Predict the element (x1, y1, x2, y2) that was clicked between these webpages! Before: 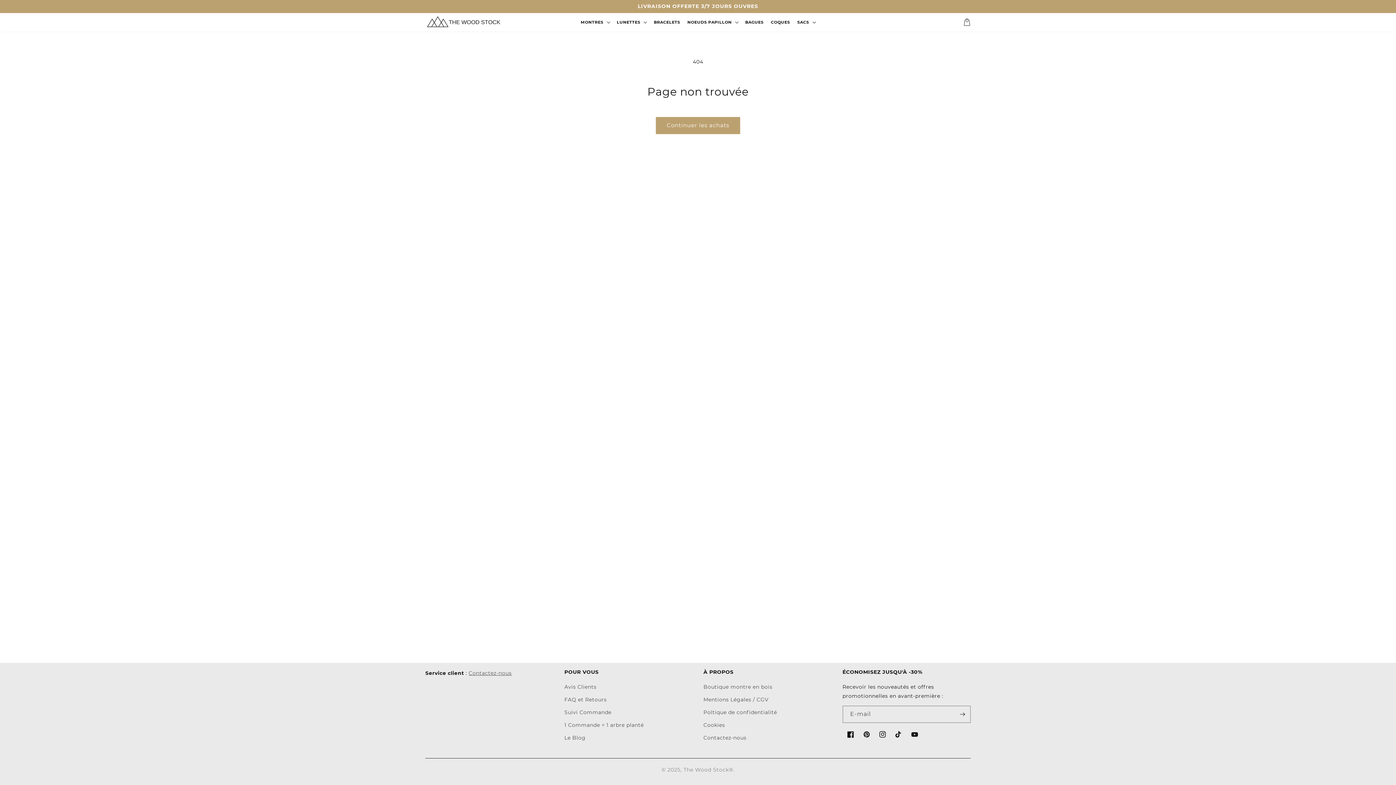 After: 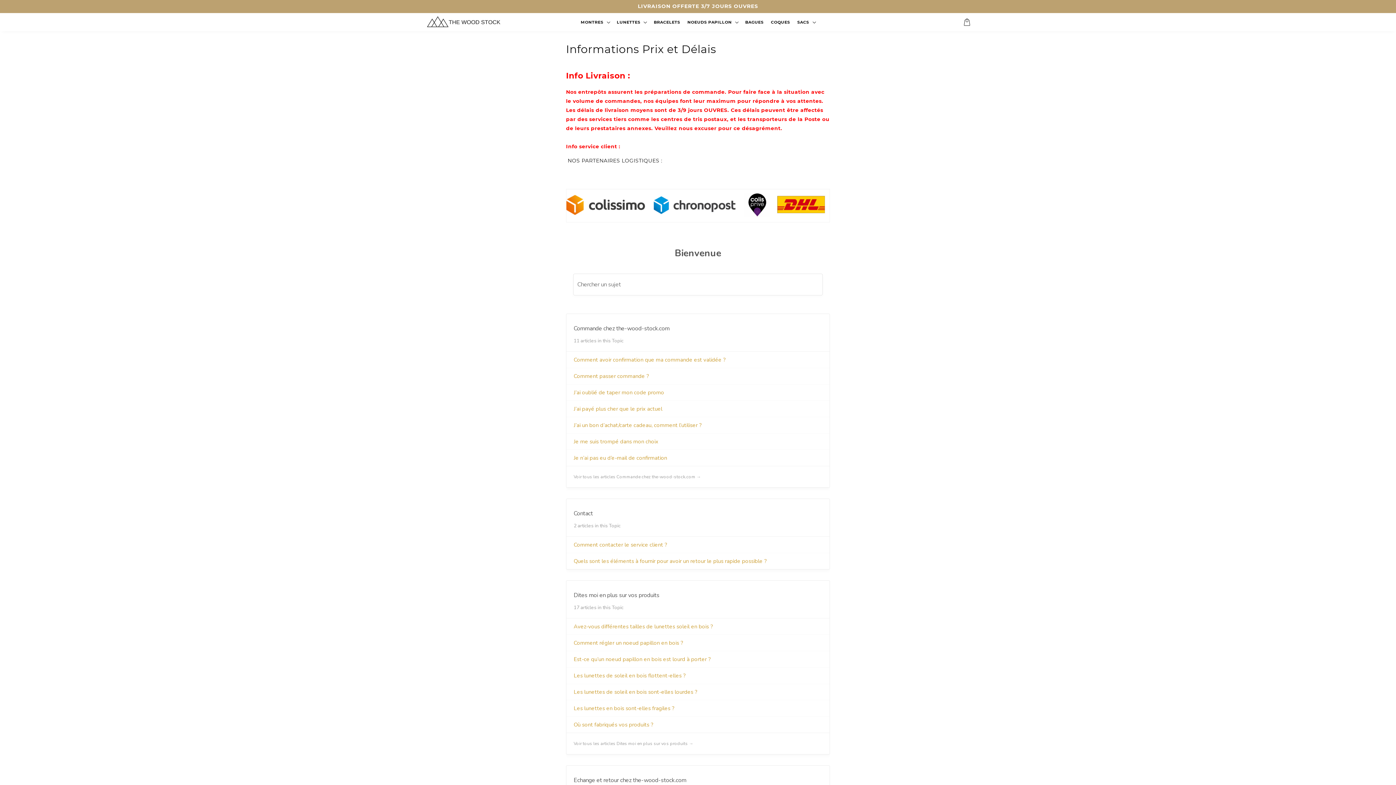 Action: bbox: (564, 693, 606, 706) label: FAQ et Retours